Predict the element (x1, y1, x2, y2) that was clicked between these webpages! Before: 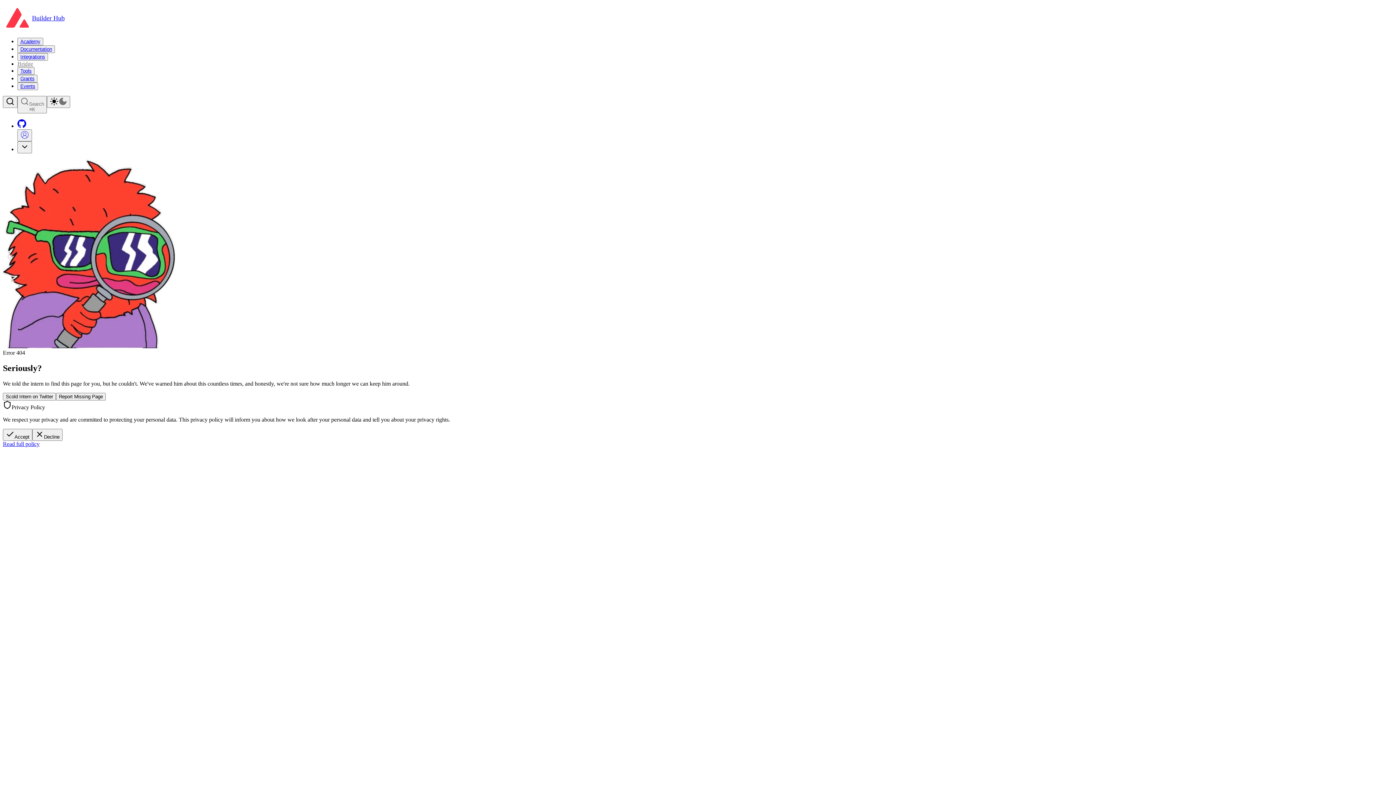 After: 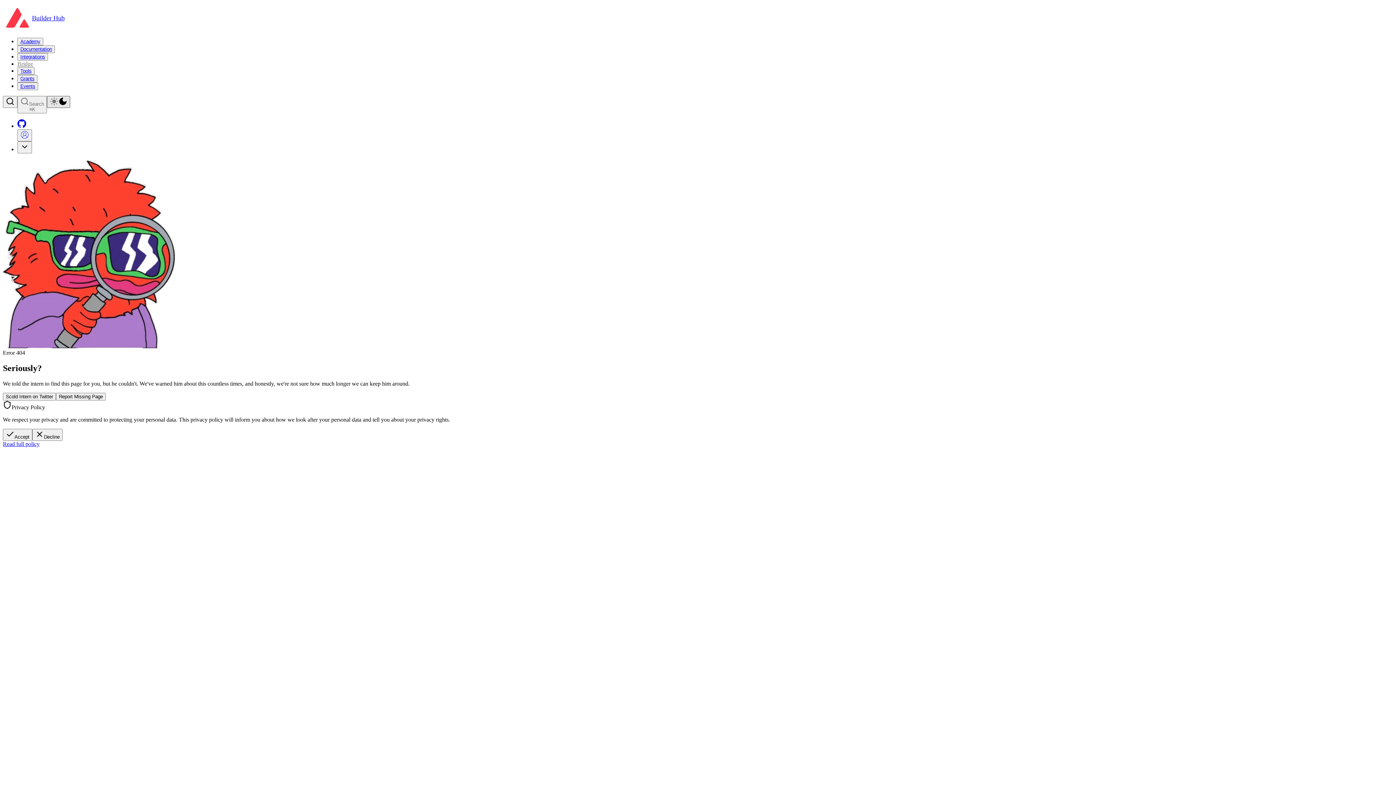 Action: bbox: (46, 96, 70, 108) label: Toggle Theme